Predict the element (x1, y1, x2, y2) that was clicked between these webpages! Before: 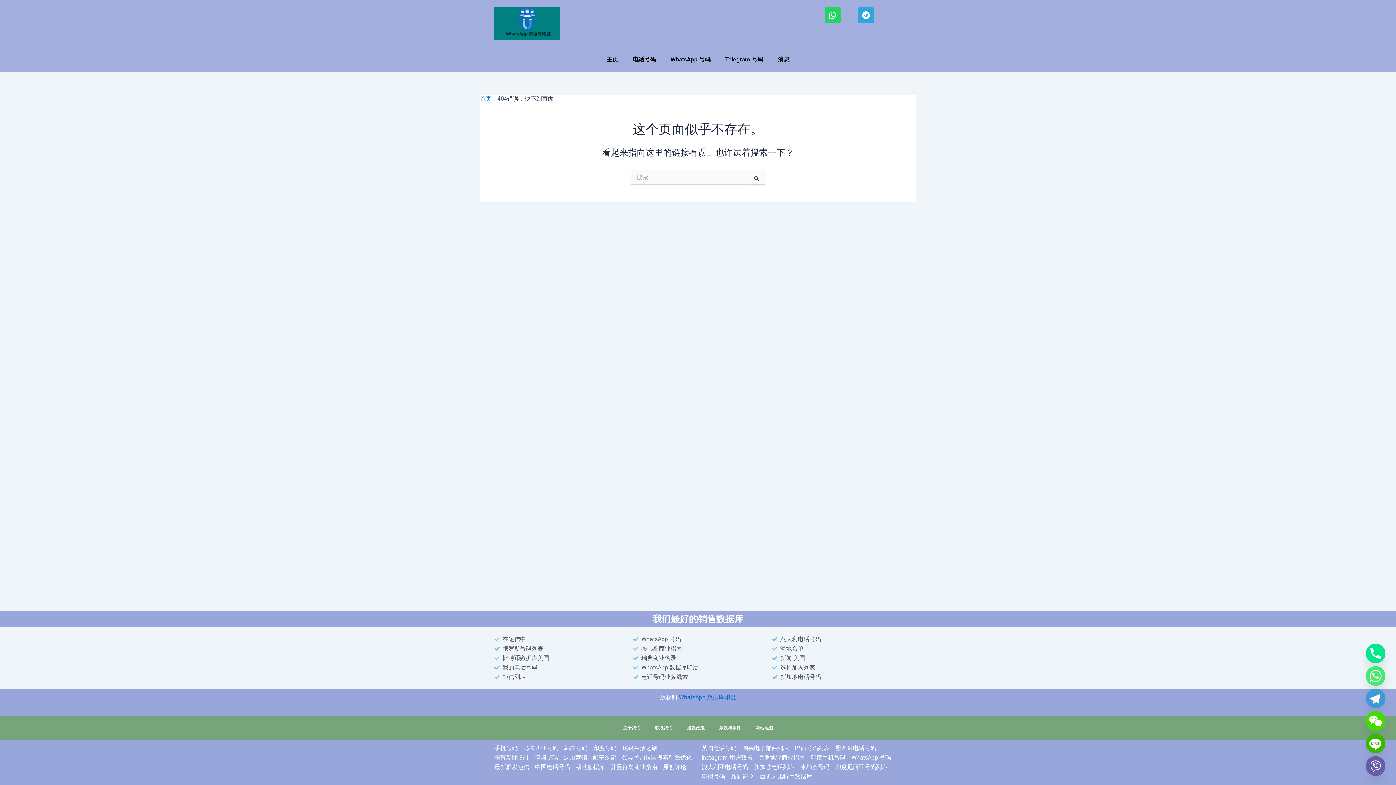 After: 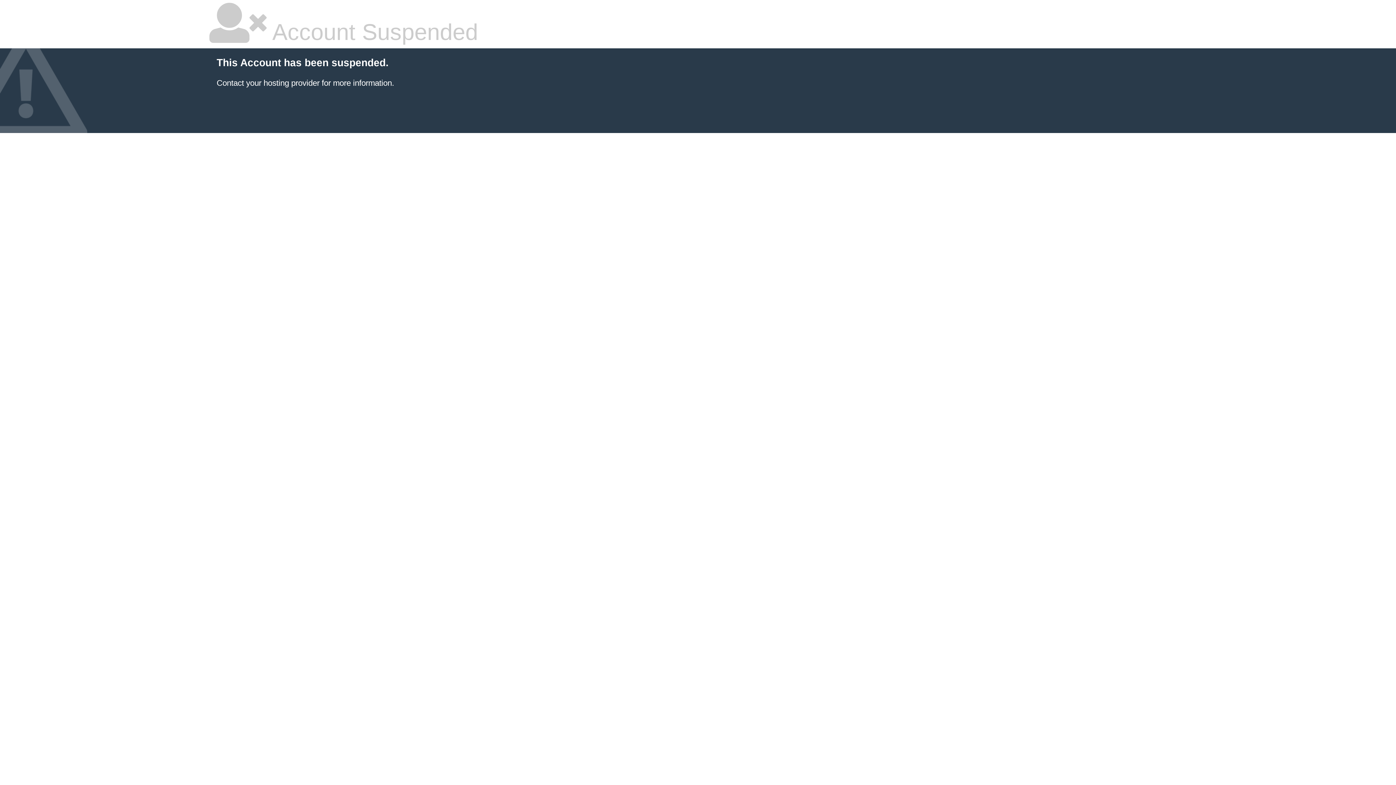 Action: label: WhatsApp 号码 bbox: (633, 634, 762, 644)